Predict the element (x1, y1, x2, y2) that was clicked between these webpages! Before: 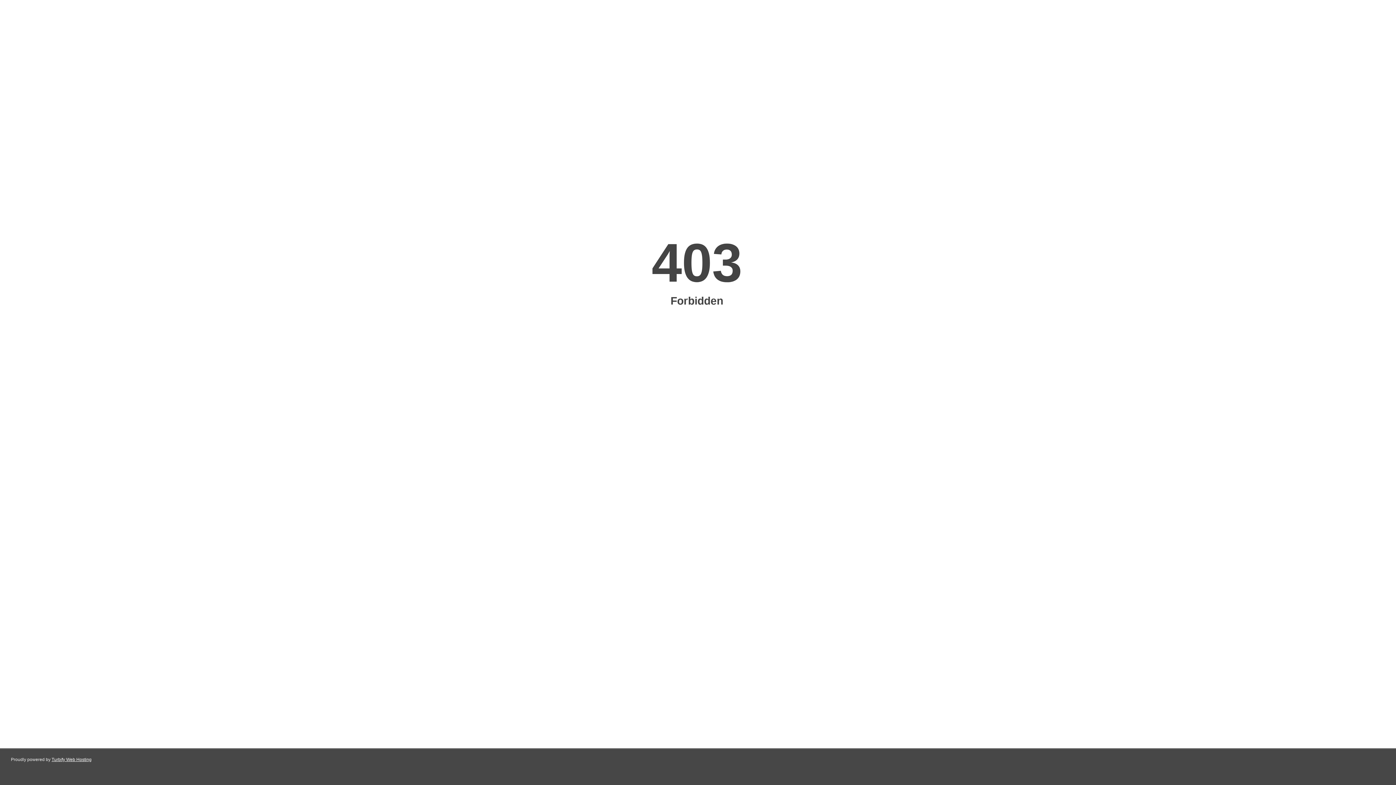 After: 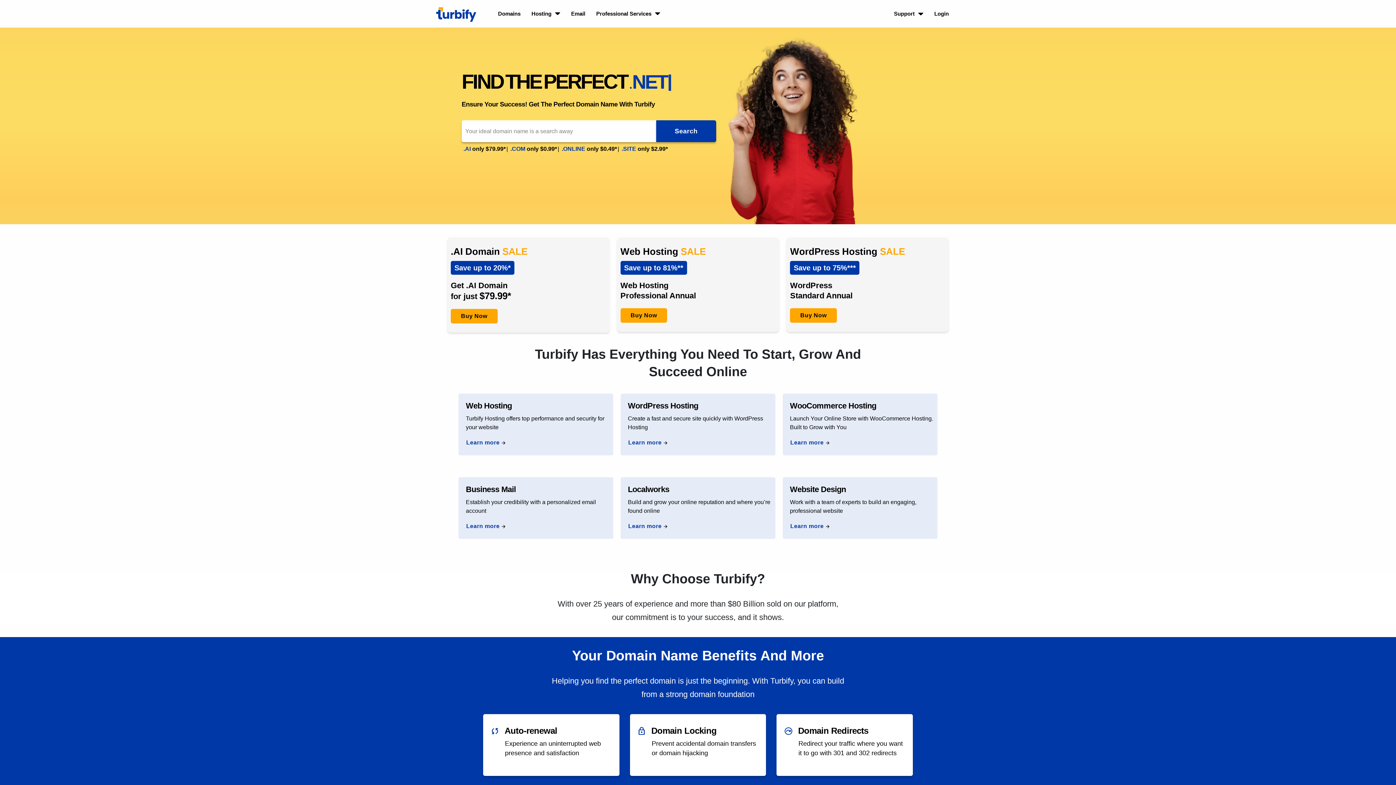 Action: bbox: (51, 757, 91, 762) label: Turbify Web Hosting